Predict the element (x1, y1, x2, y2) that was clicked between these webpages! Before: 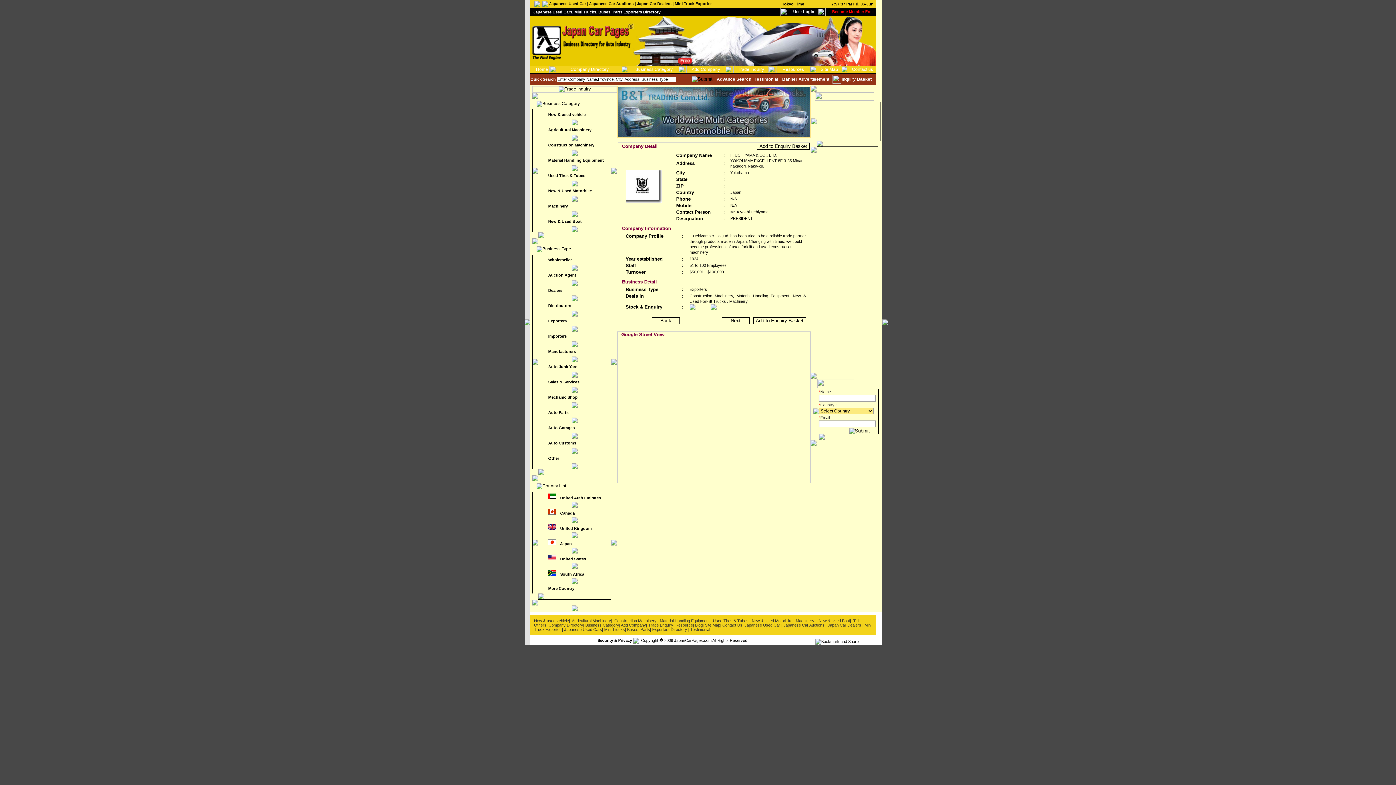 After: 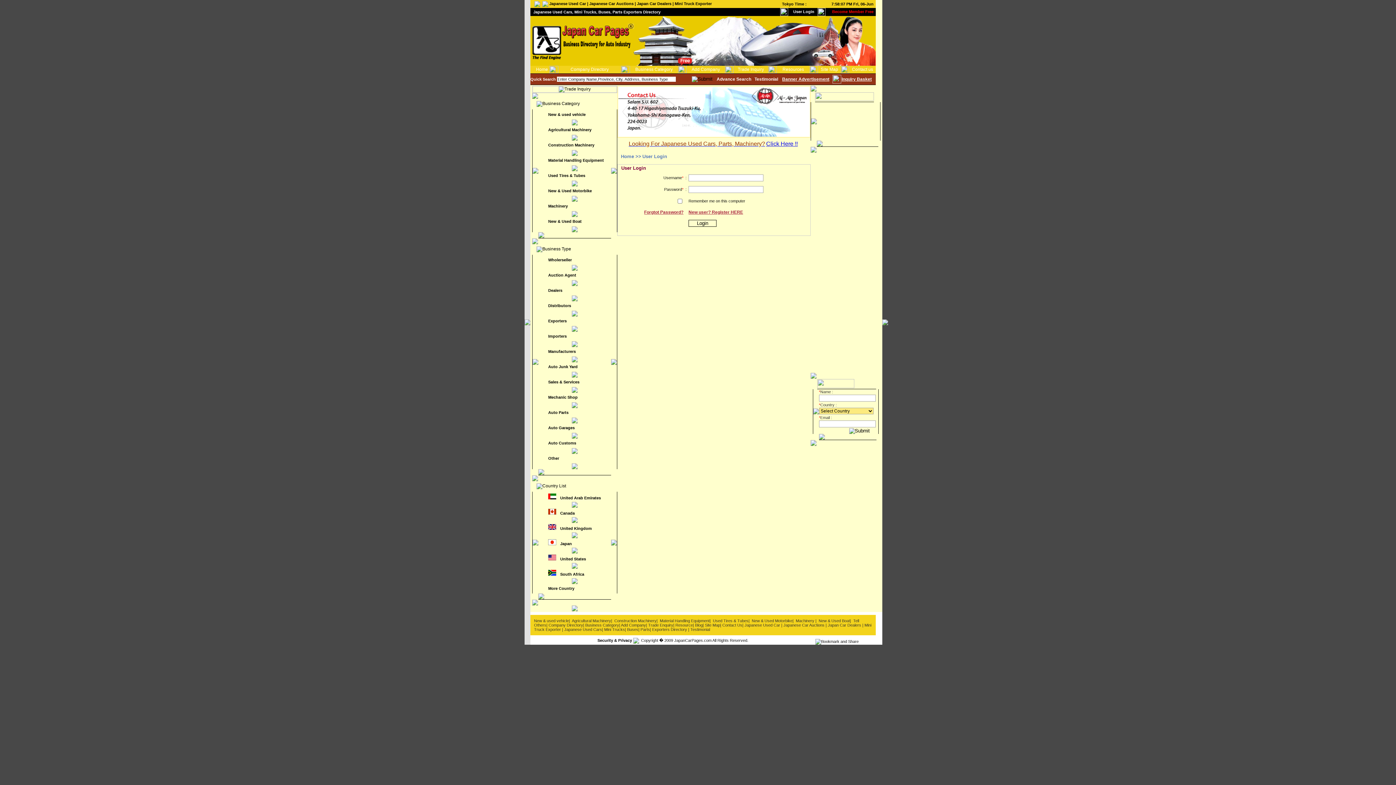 Action: bbox: (841, 76, 872, 81) label: Inquiry Basket